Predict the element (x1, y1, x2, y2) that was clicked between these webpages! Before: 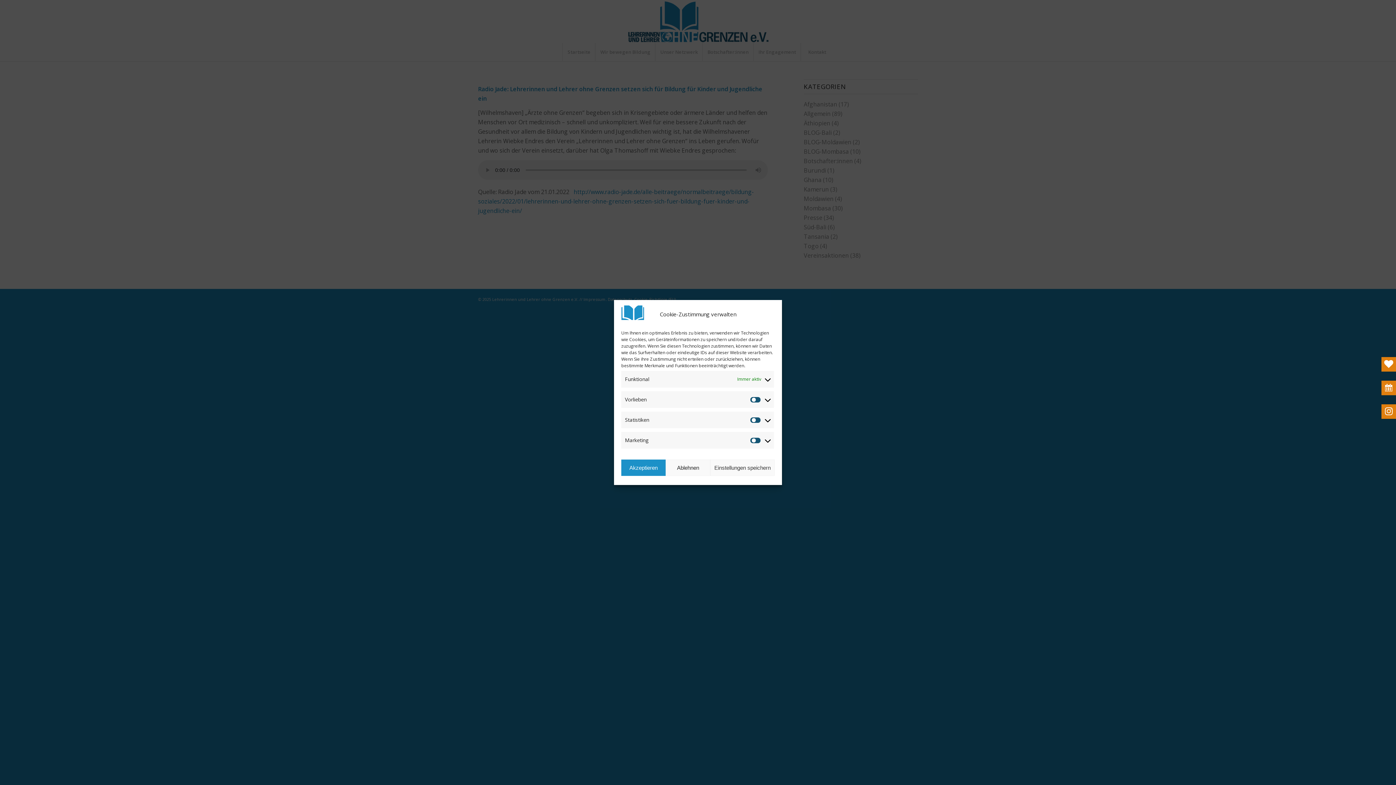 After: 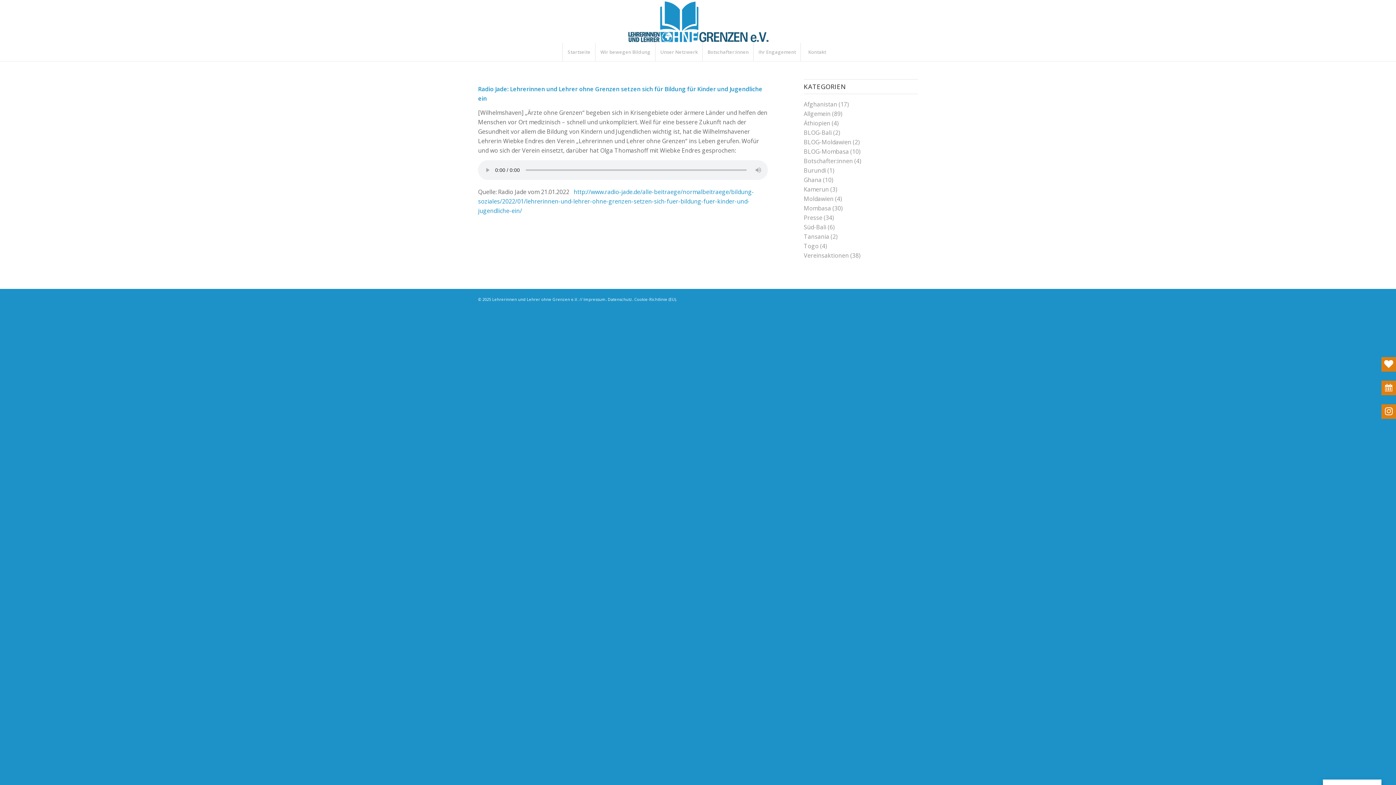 Action: label: Ablehnen bbox: (665, 459, 710, 476)